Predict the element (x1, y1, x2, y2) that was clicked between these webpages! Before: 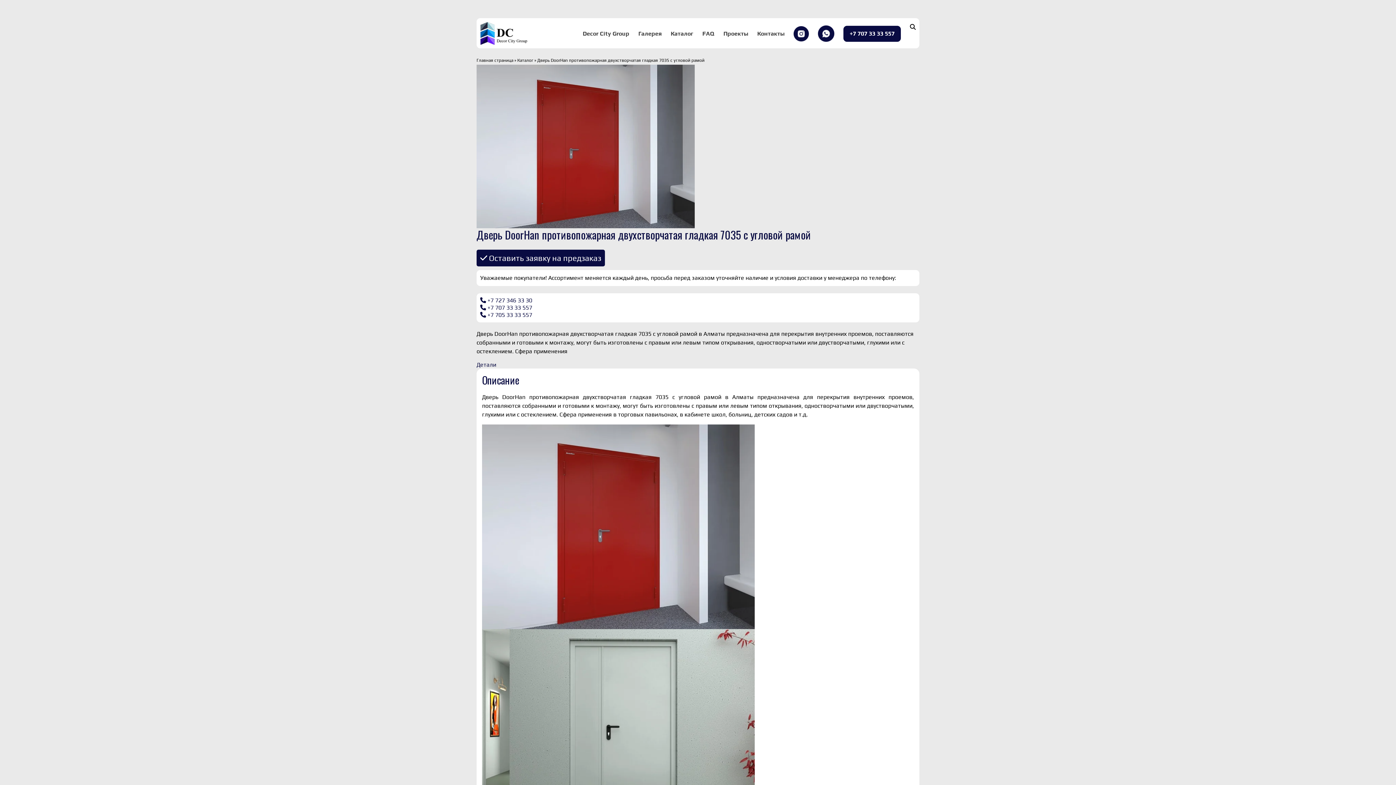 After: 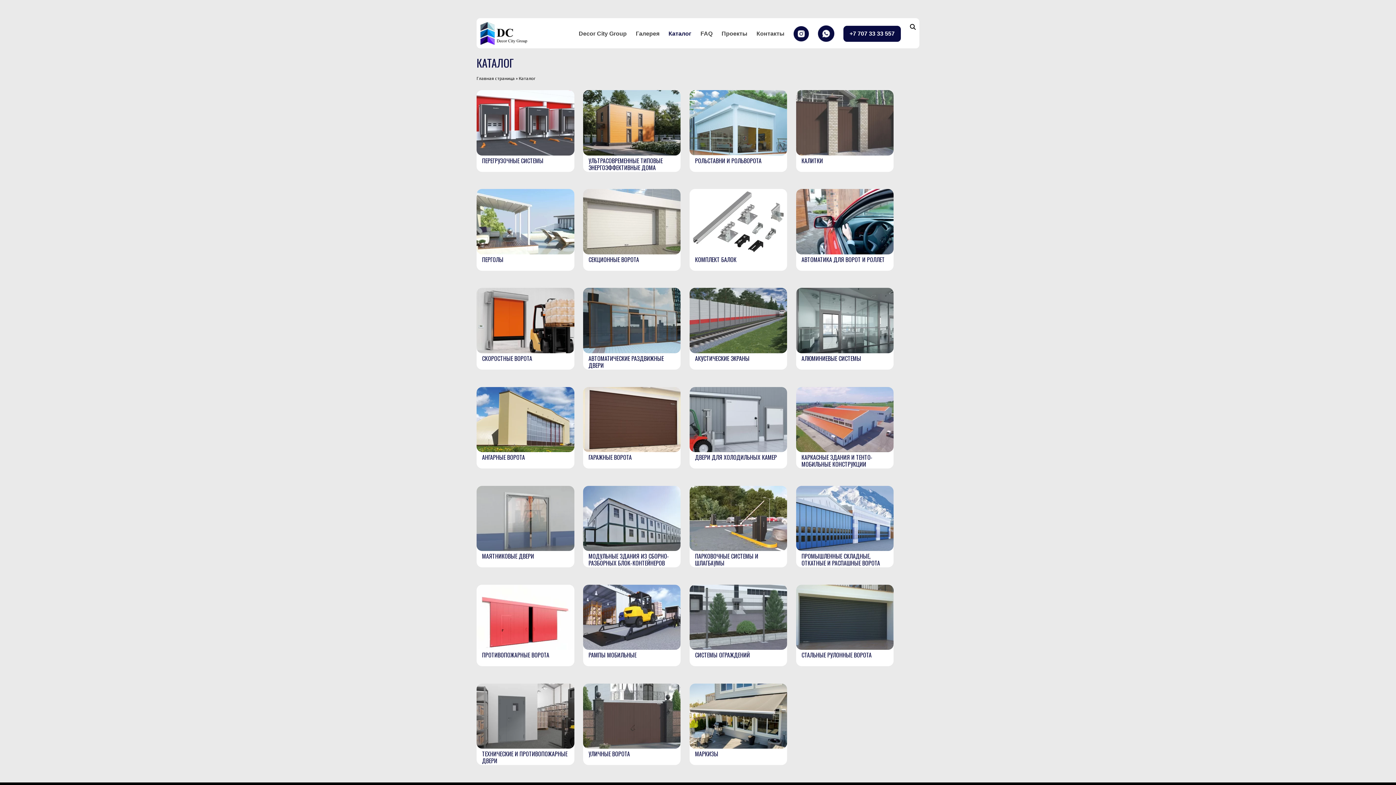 Action: label: Каталог bbox: (670, 28, 693, 39)